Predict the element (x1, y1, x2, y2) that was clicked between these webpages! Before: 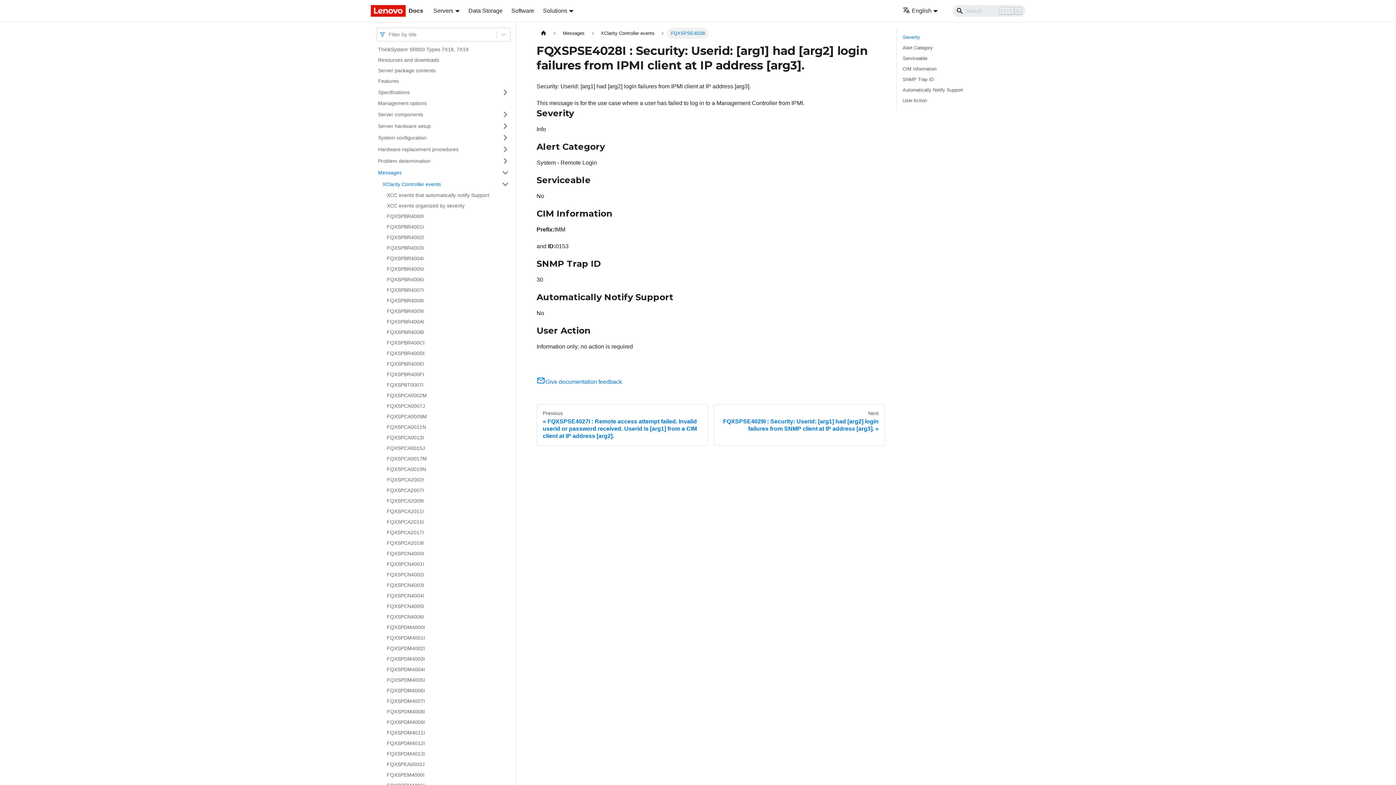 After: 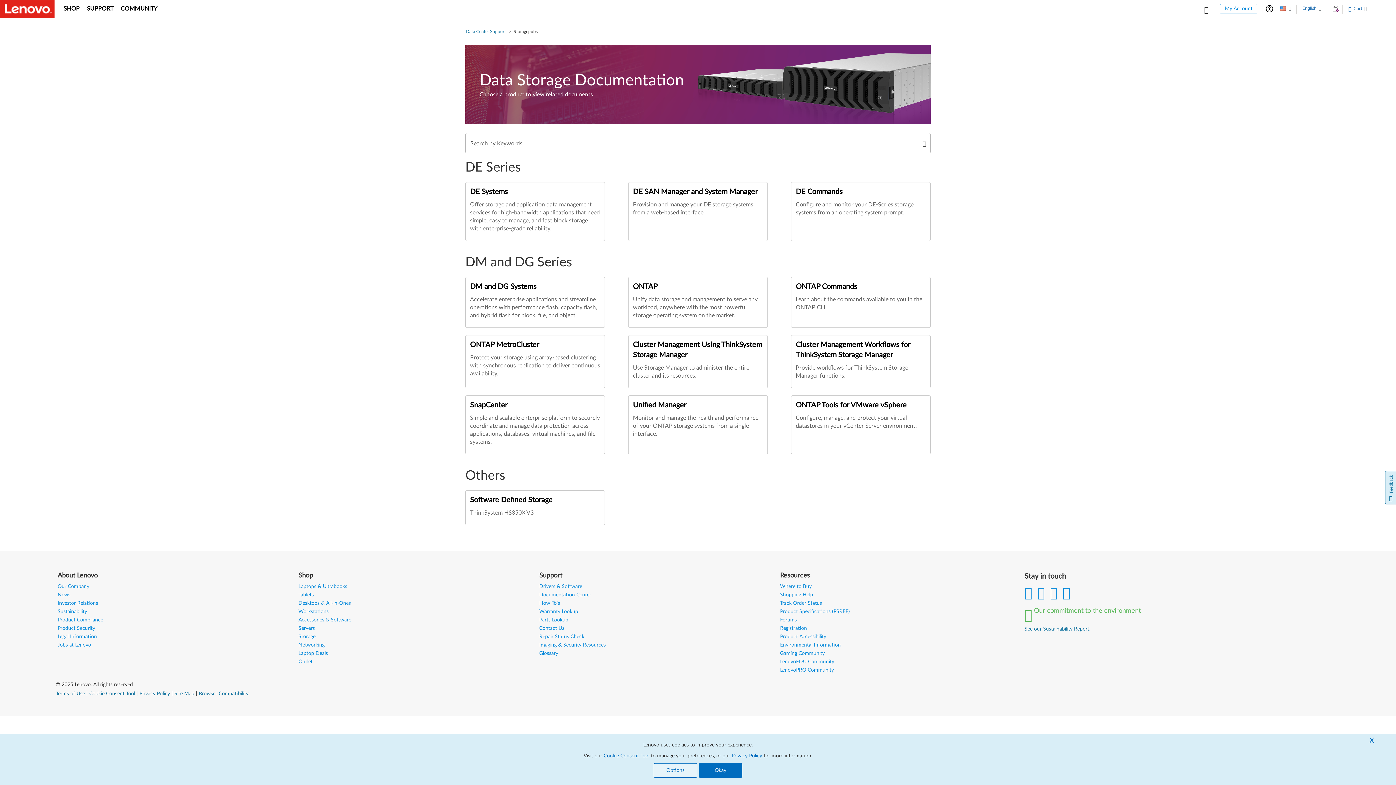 Action: label: Data Storage bbox: (464, 4, 507, 17)